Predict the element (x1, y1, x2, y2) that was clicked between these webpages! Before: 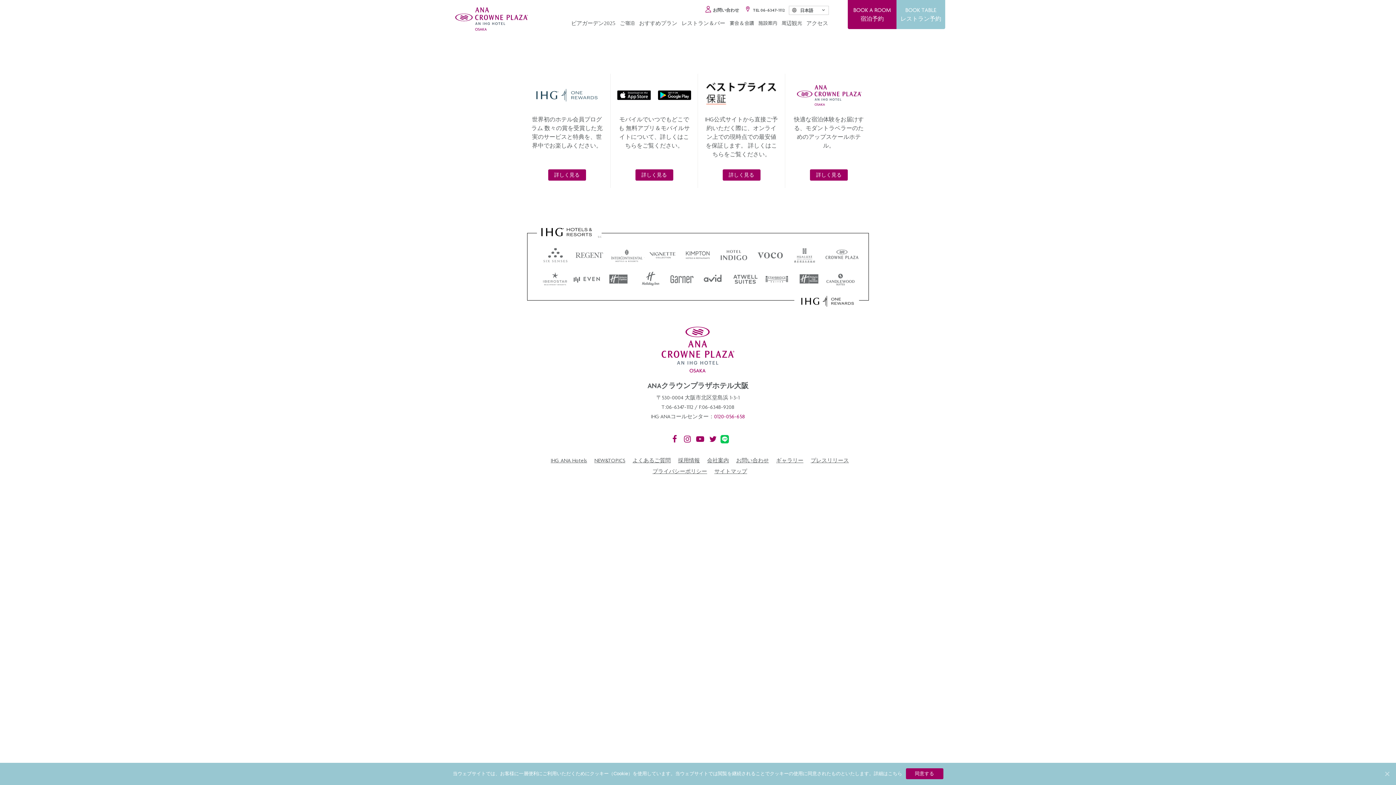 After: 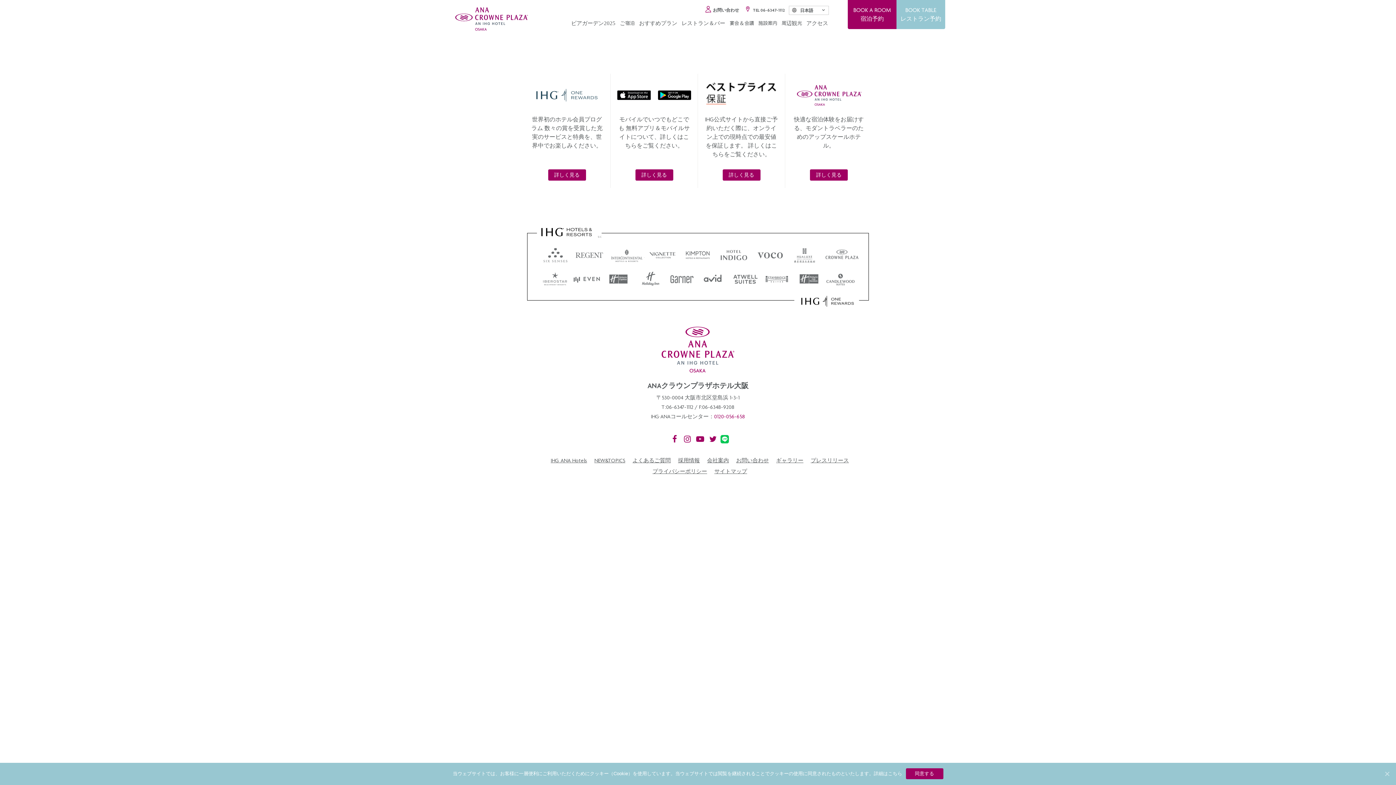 Action: bbox: (680, 242, 716, 267)